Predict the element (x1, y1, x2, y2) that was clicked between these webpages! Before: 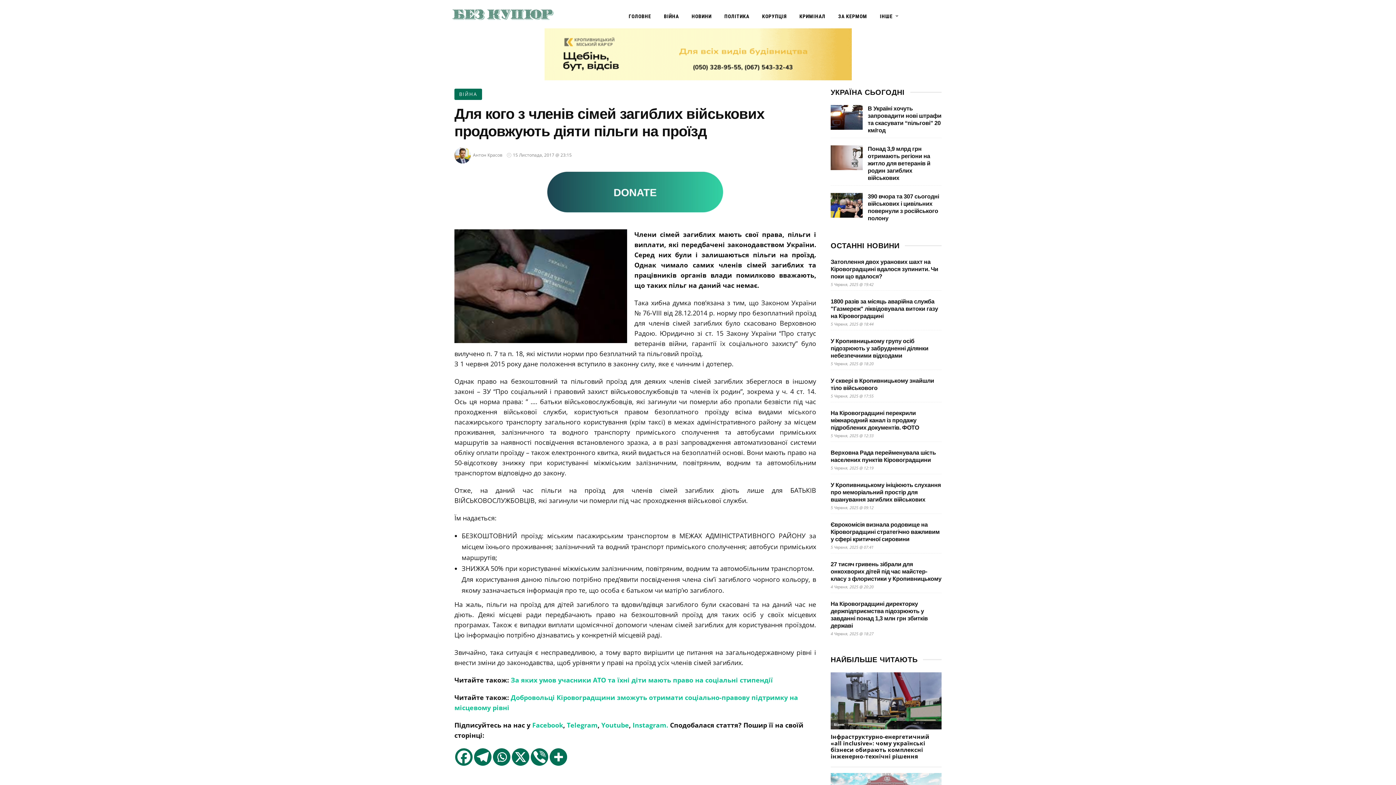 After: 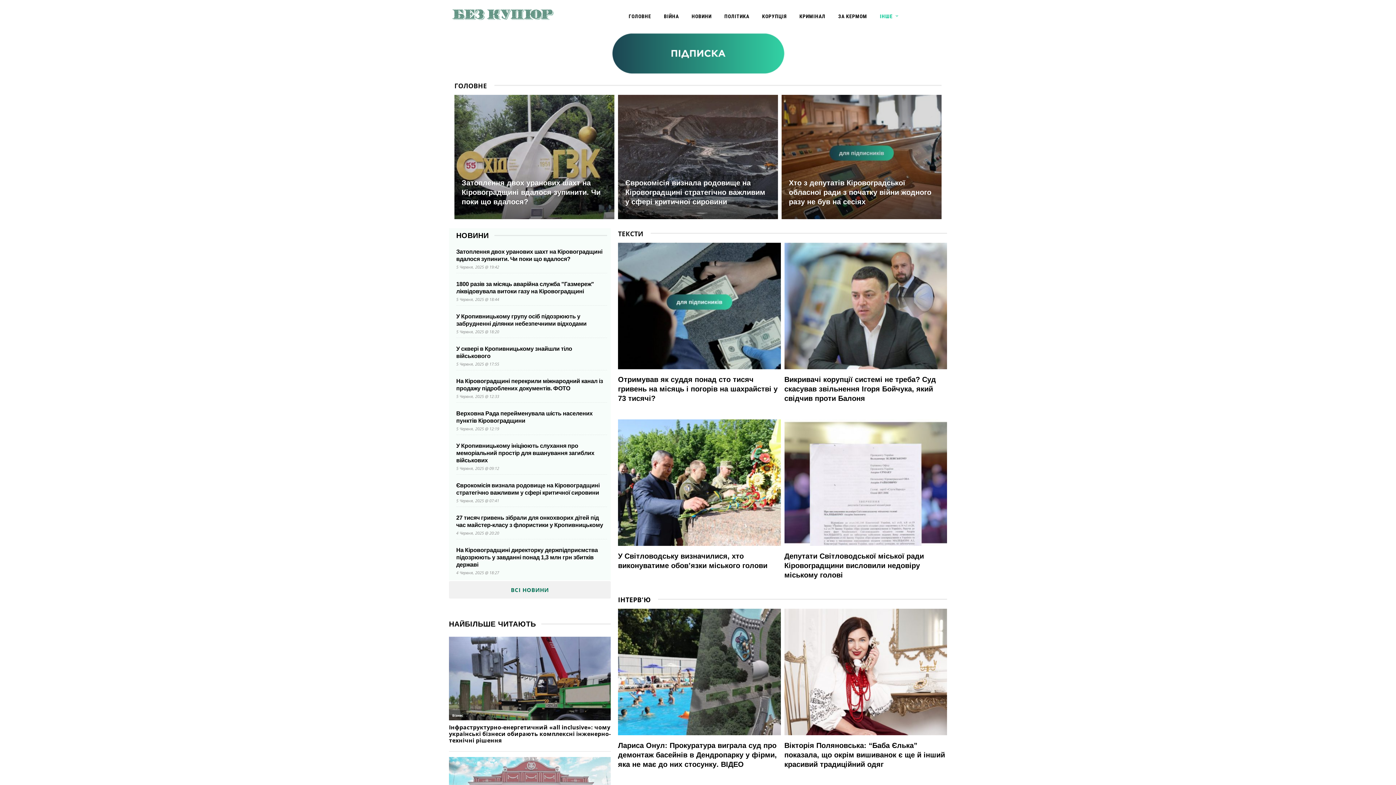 Action: bbox: (452, 9, 553, 18)